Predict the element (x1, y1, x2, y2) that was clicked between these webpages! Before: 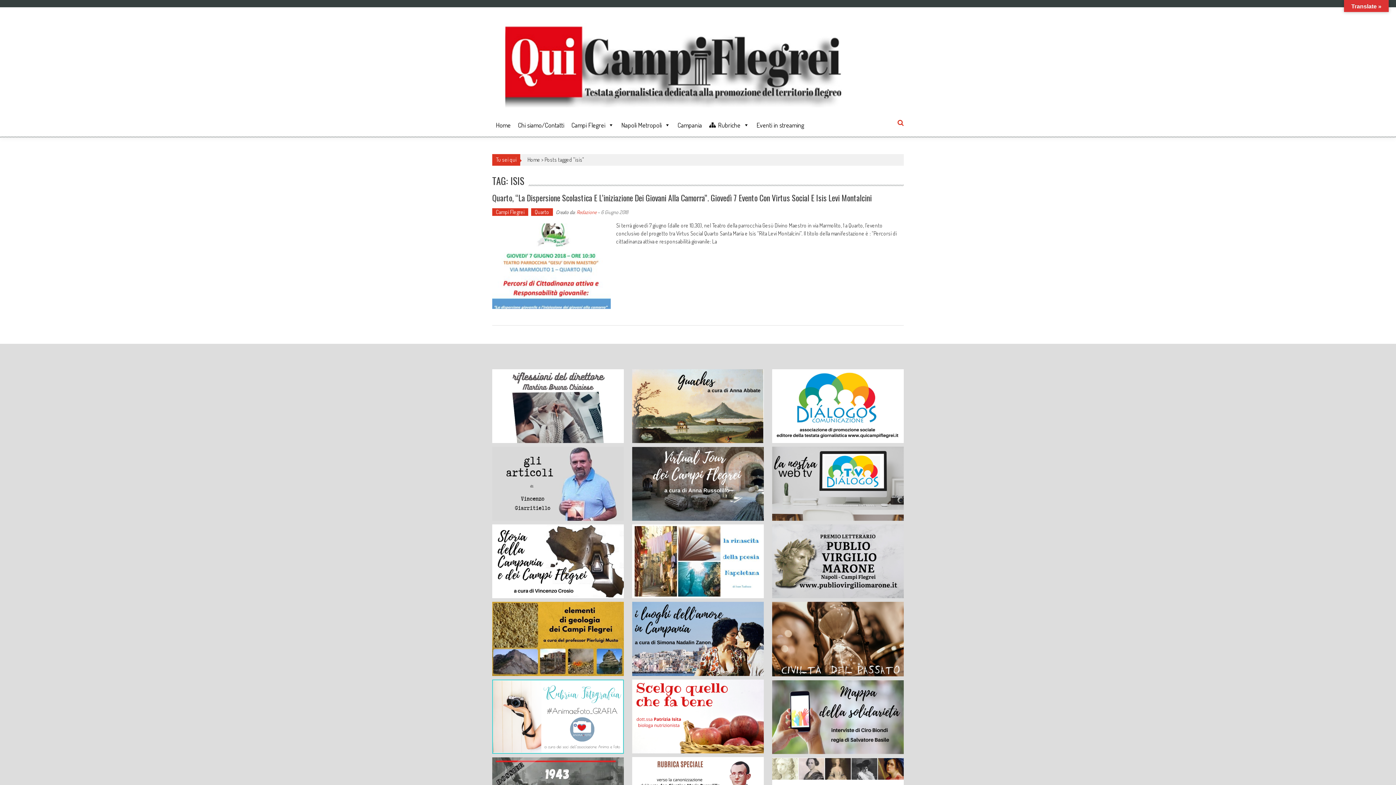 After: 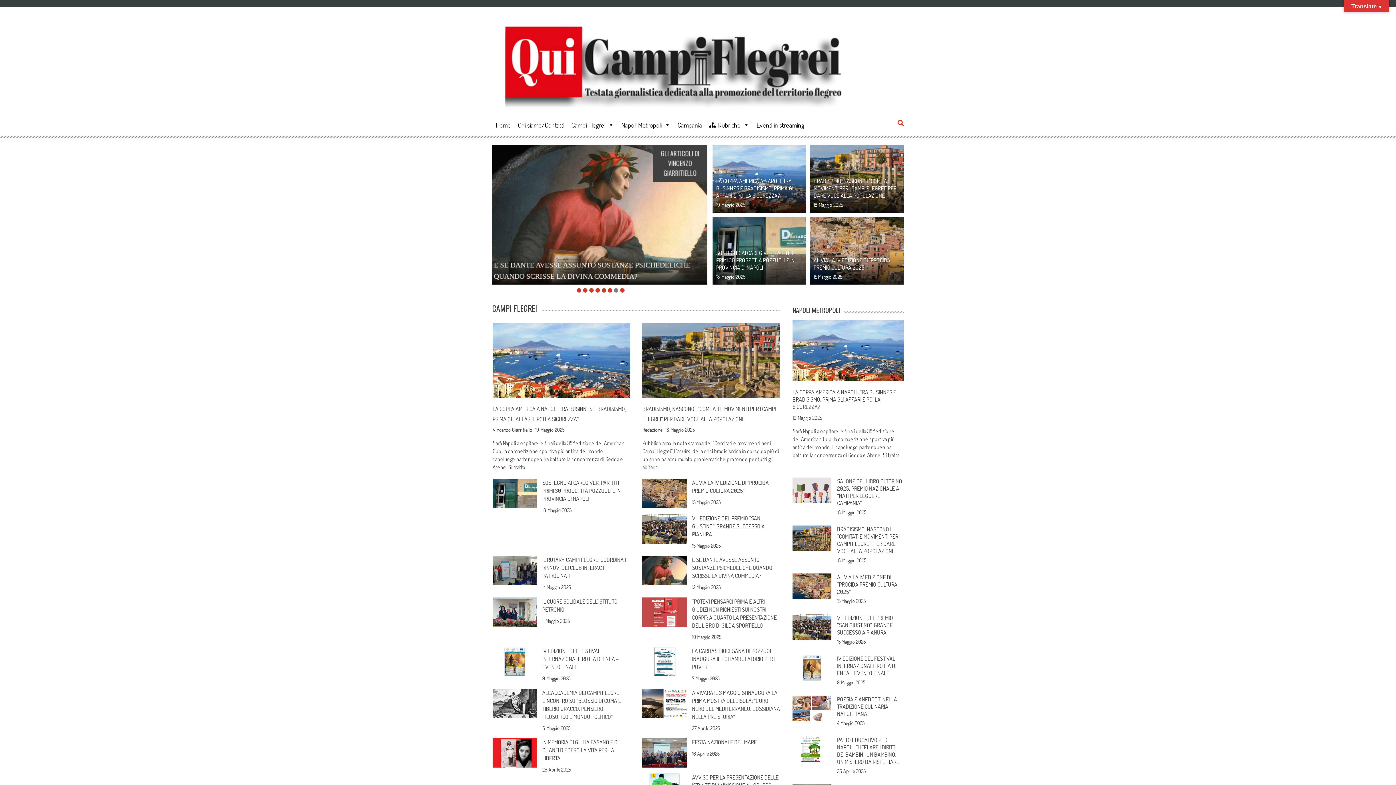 Action: bbox: (492, 61, 856, 68)